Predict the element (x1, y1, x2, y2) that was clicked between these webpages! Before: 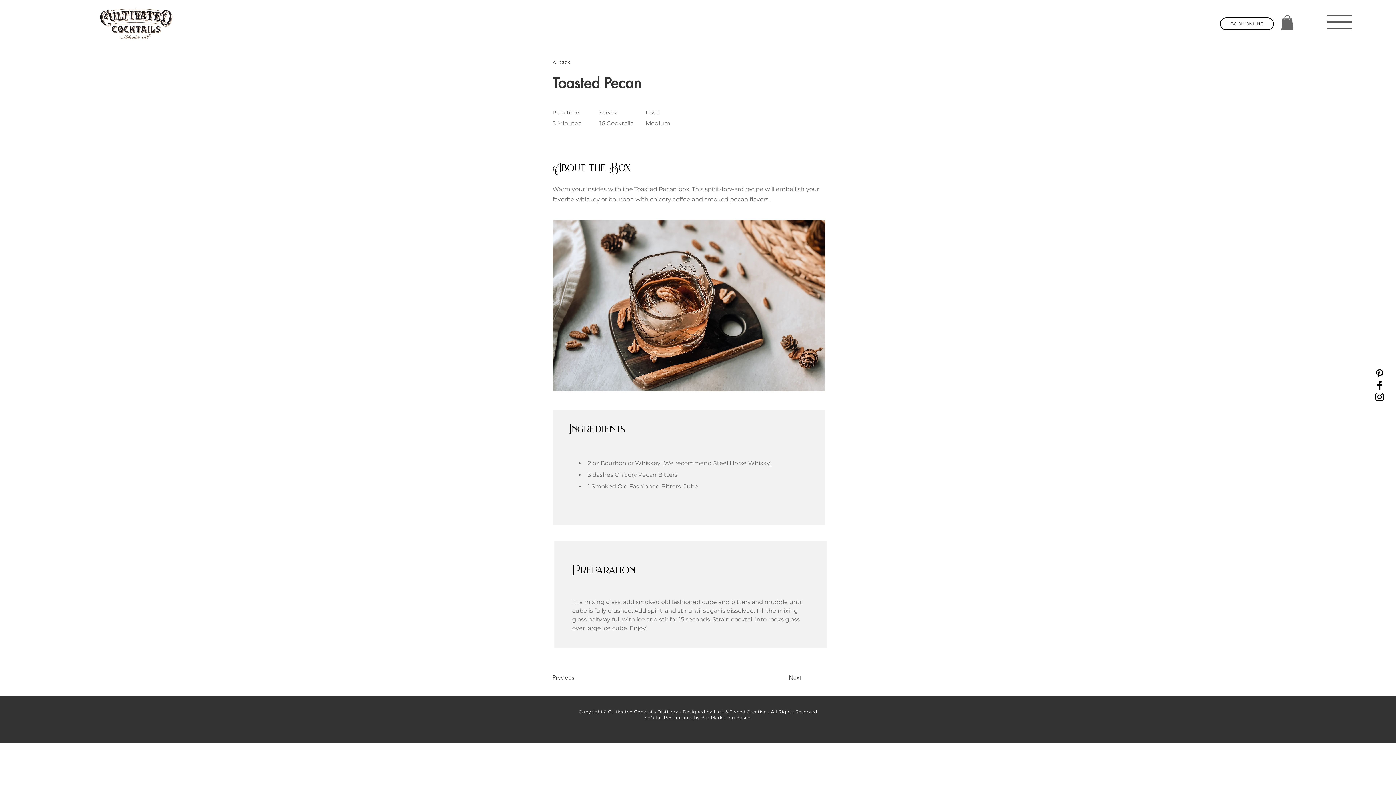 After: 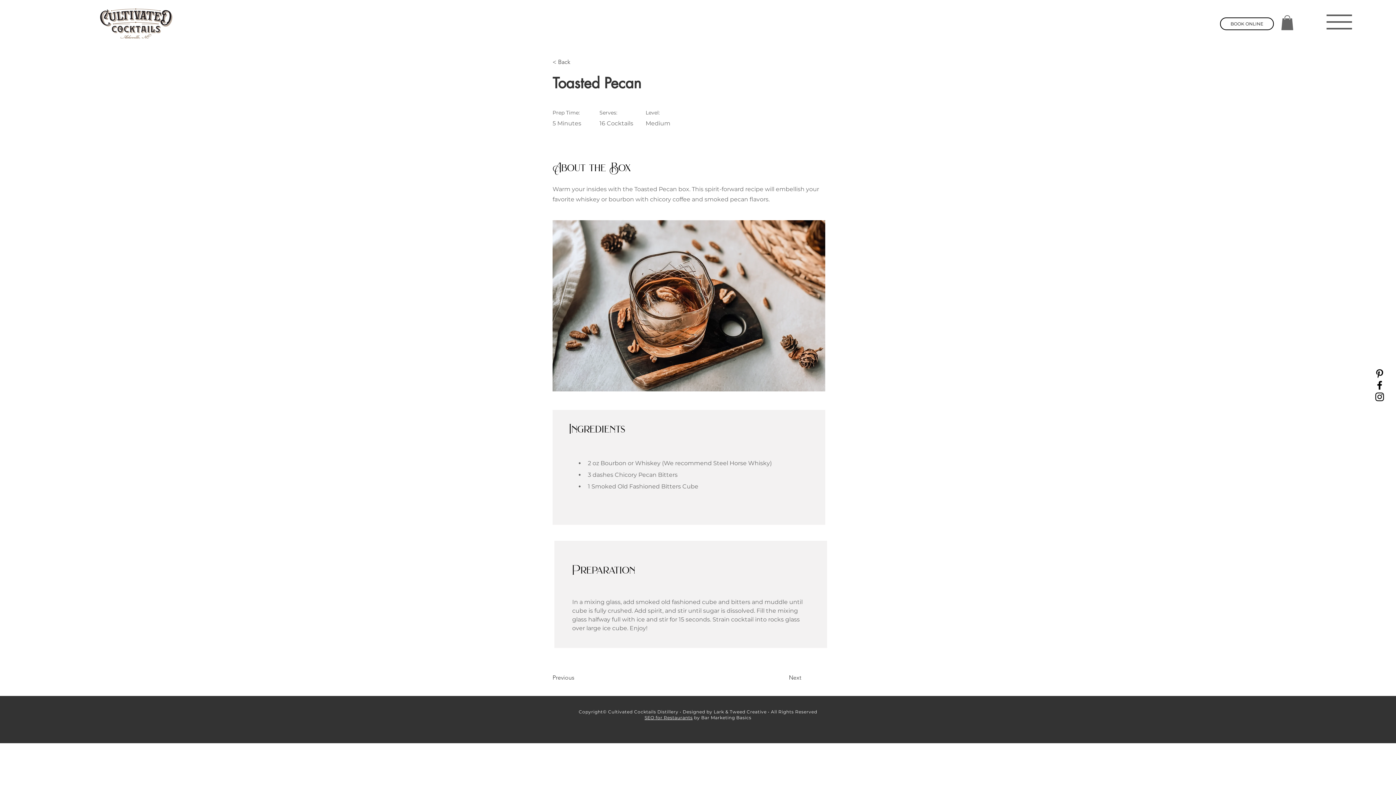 Action: bbox: (1326, 14, 1352, 29)